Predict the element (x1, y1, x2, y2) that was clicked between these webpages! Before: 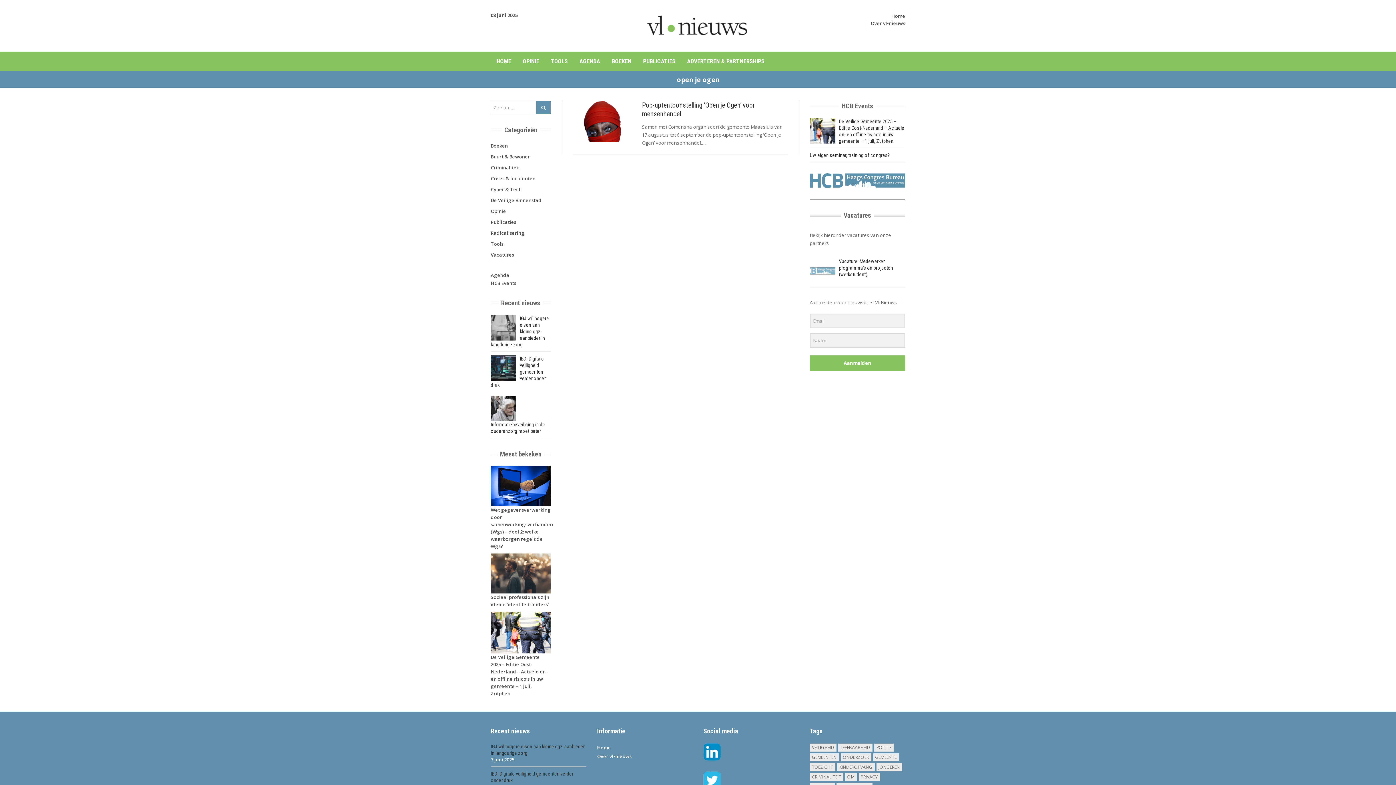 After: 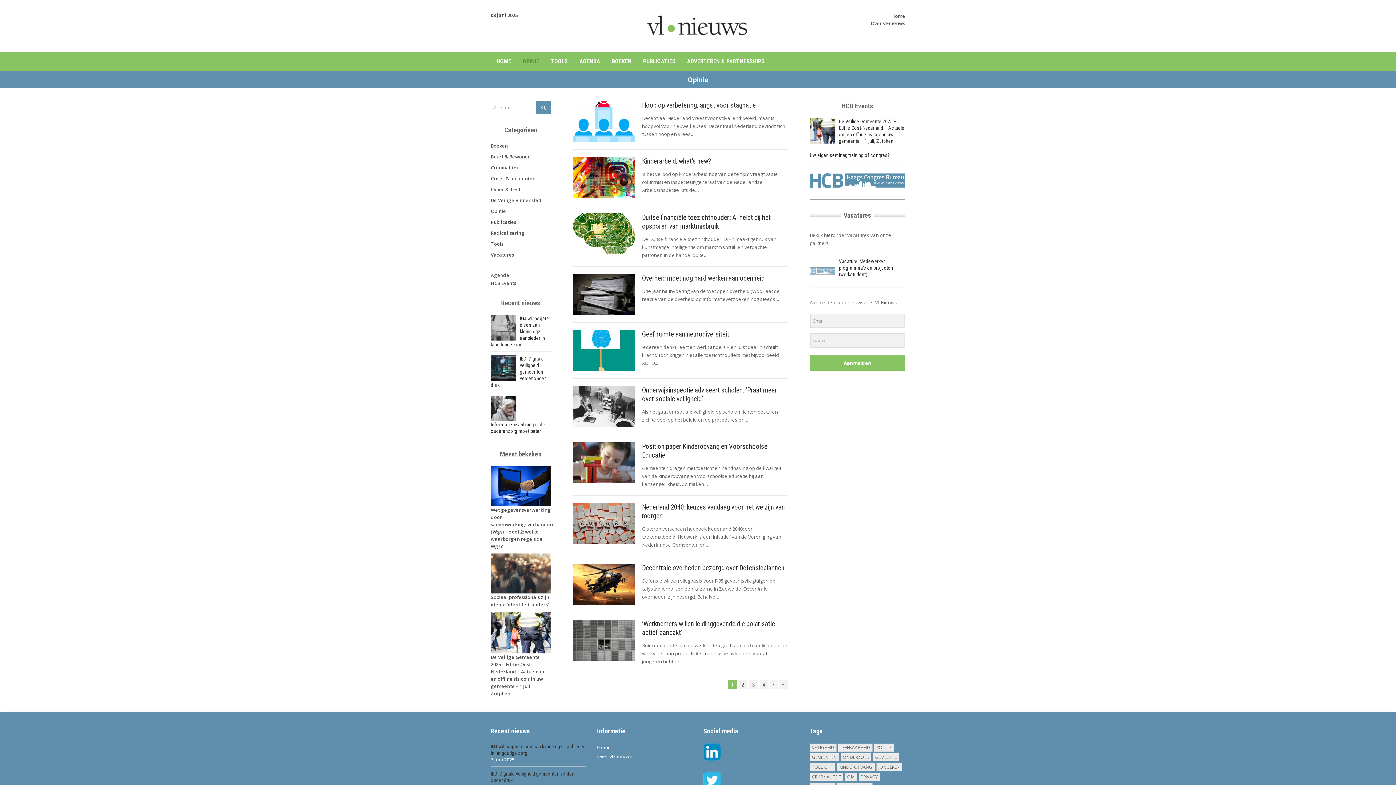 Action: bbox: (517, 55, 545, 67) label: OPINIE